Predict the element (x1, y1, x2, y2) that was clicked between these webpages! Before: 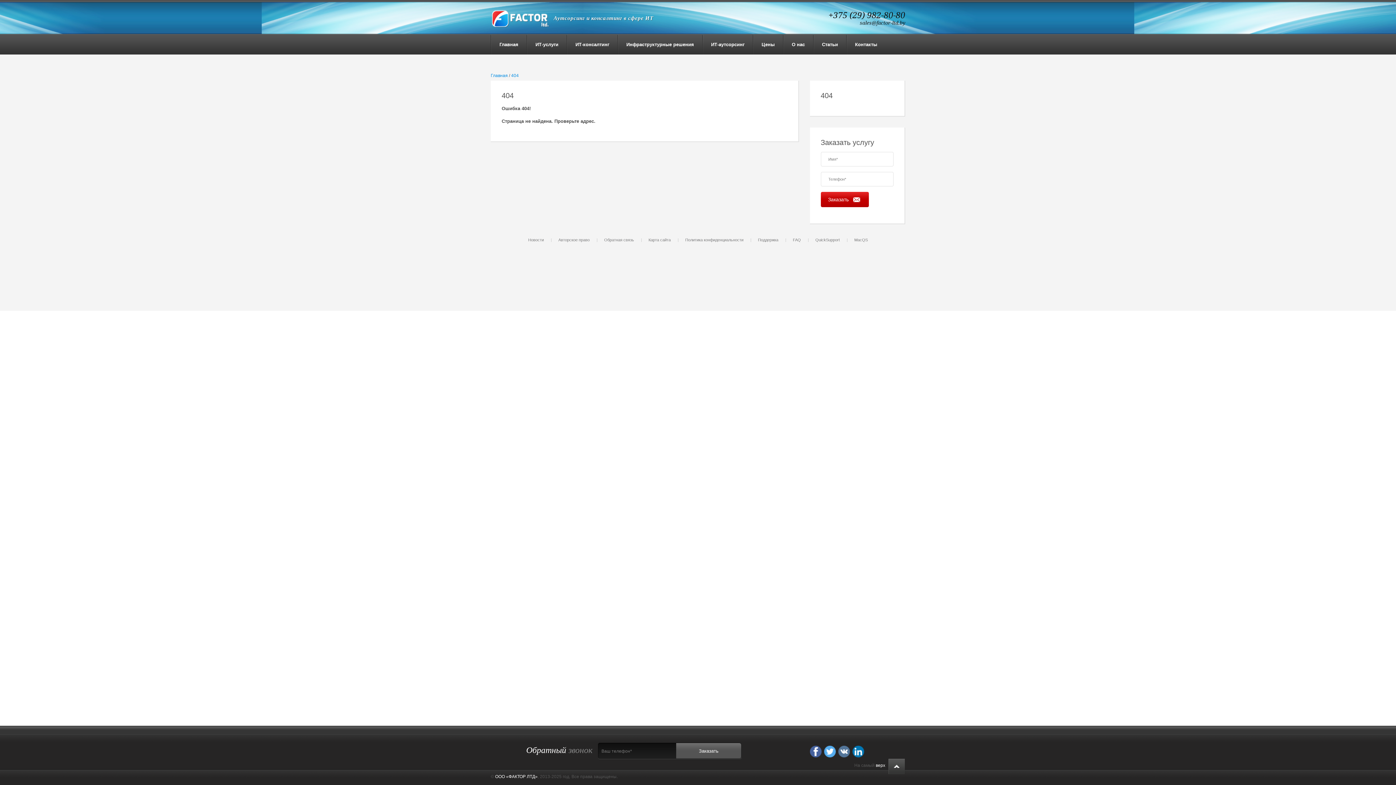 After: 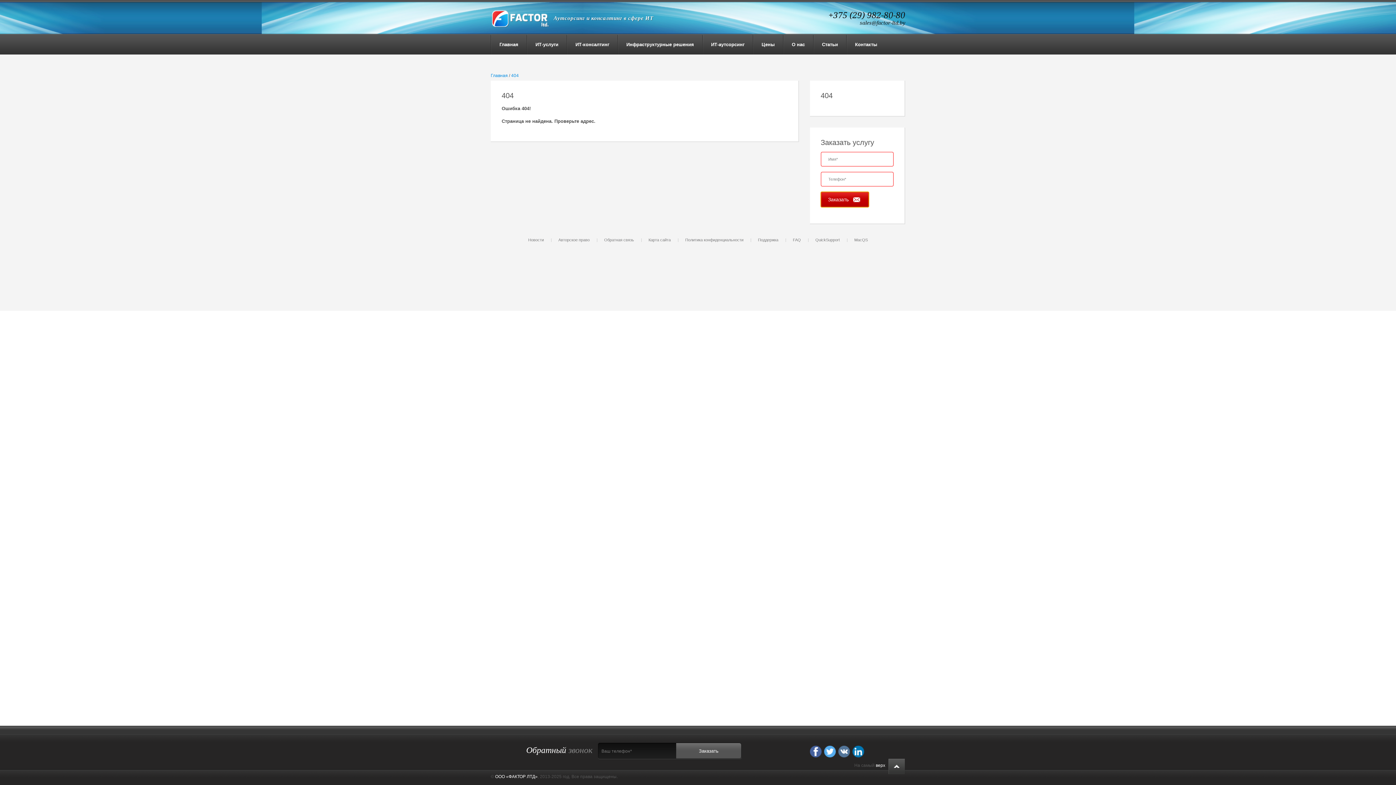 Action: label: Заказать  bbox: (820, 192, 868, 207)